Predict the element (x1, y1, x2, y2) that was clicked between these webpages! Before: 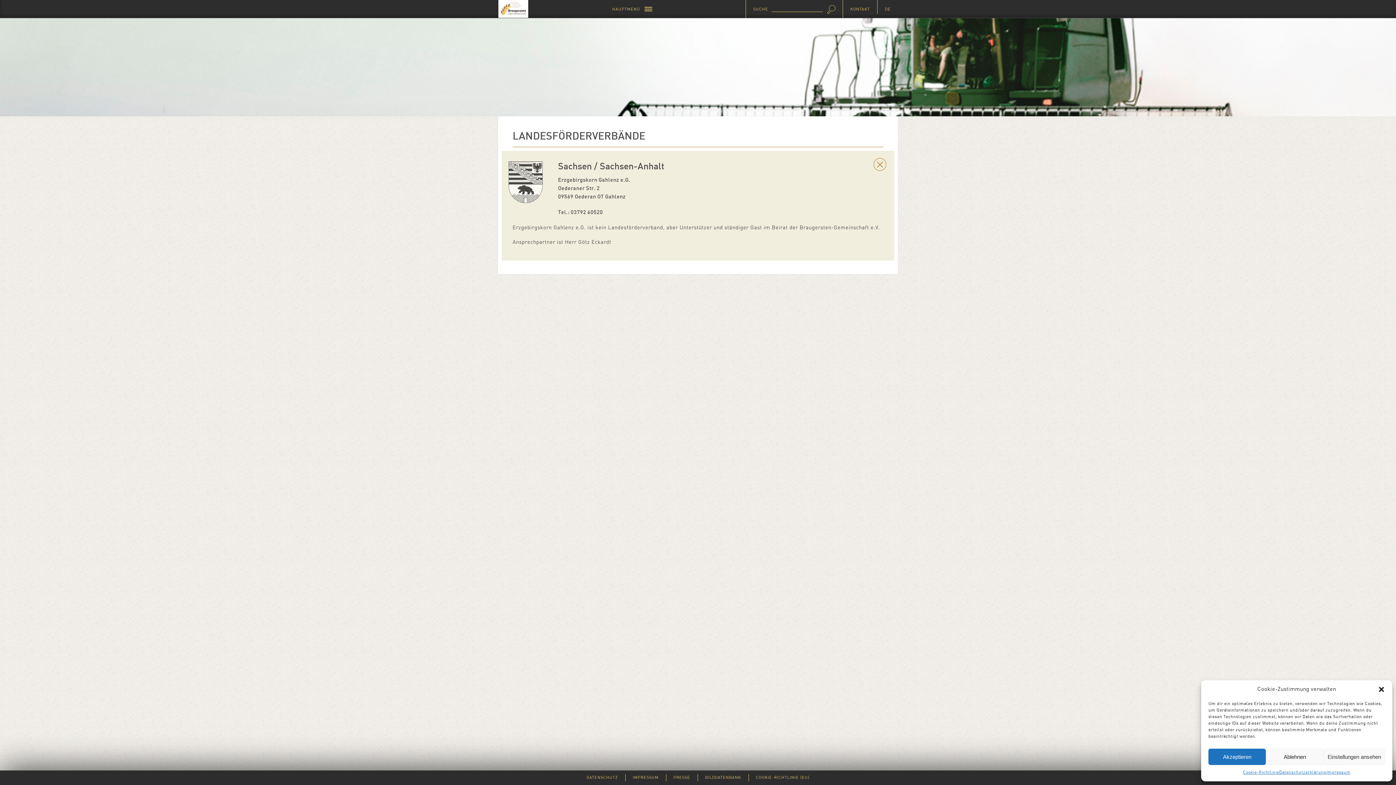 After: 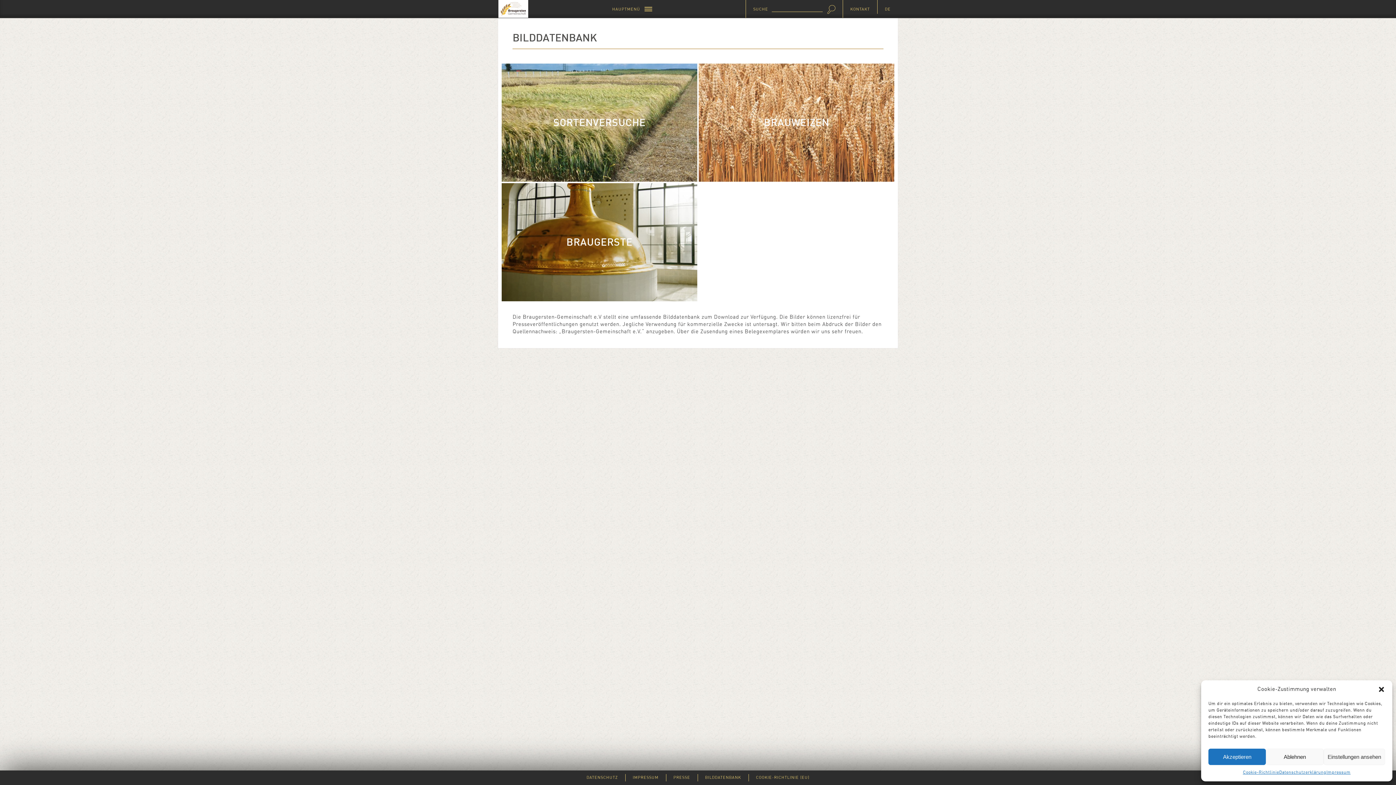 Action: bbox: (703, 776, 743, 780) label: BILDDATENBANK